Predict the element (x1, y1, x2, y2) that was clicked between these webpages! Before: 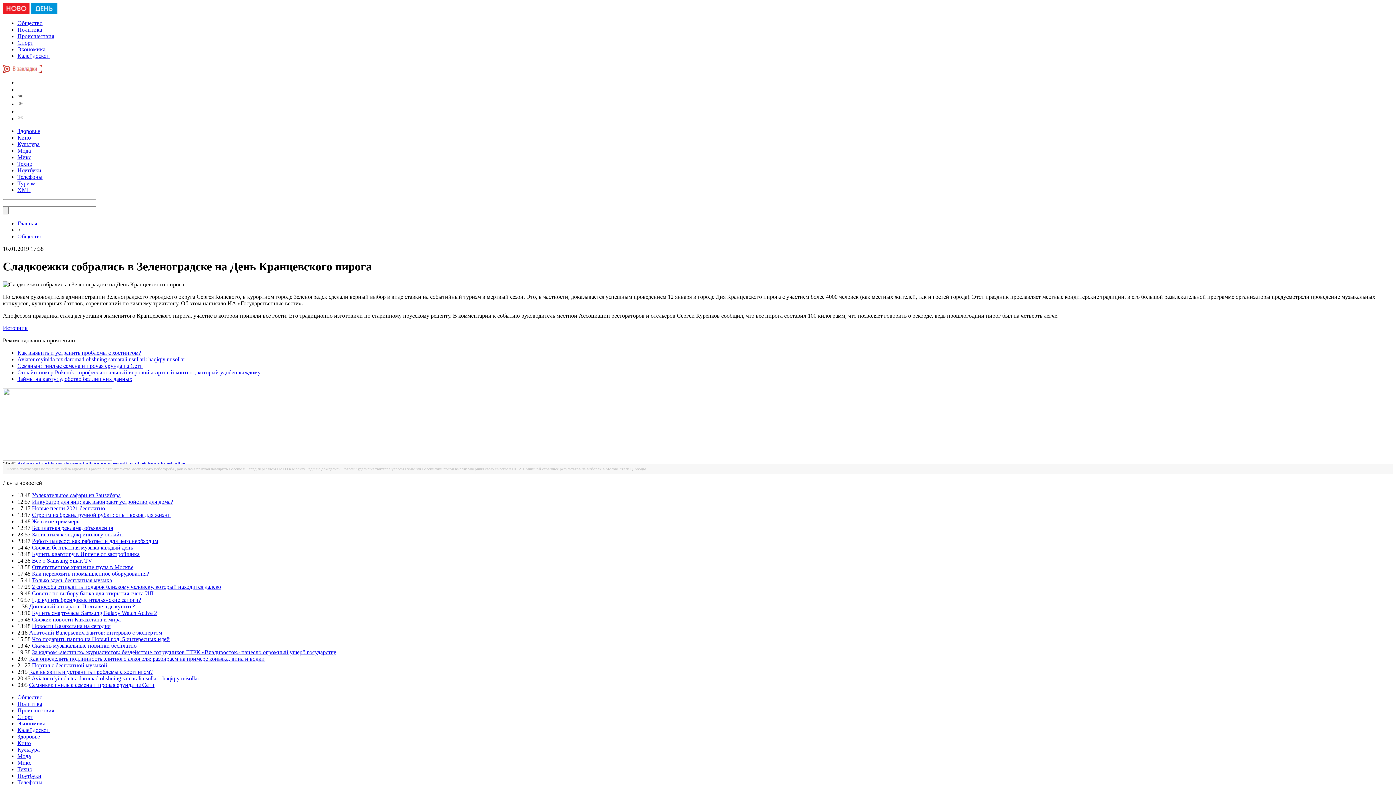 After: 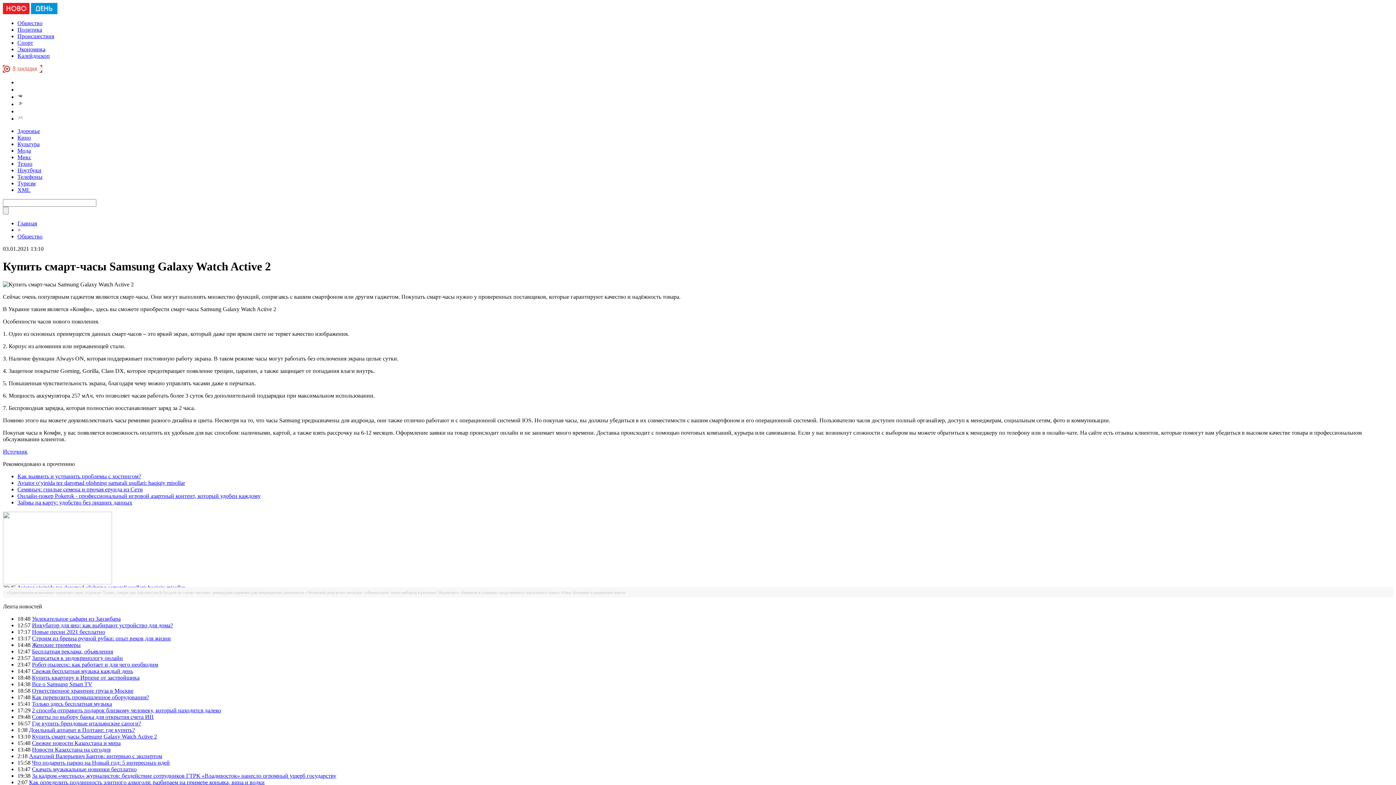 Action: bbox: (32, 610, 157, 616) label: Купить смарт-часы Samsung Galaxy Watch Active 2